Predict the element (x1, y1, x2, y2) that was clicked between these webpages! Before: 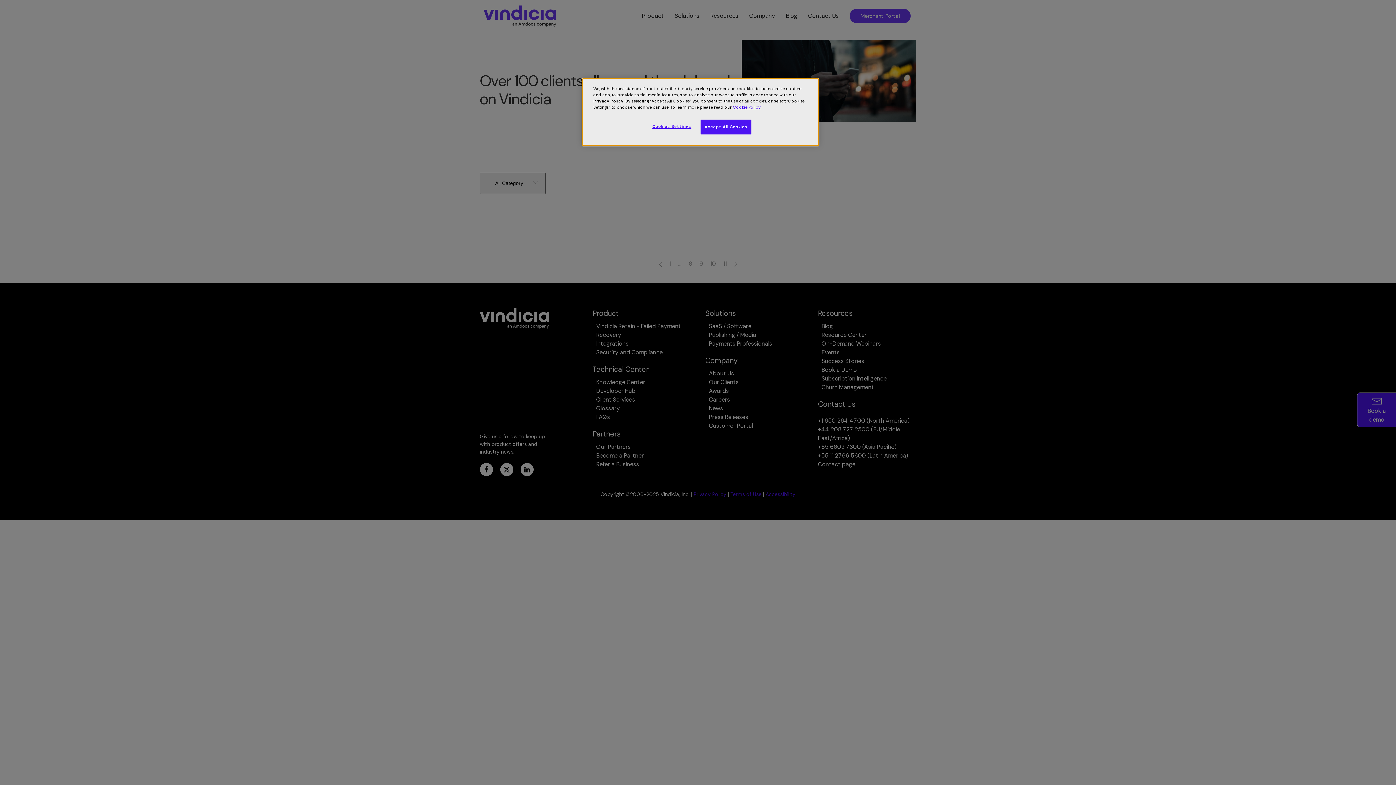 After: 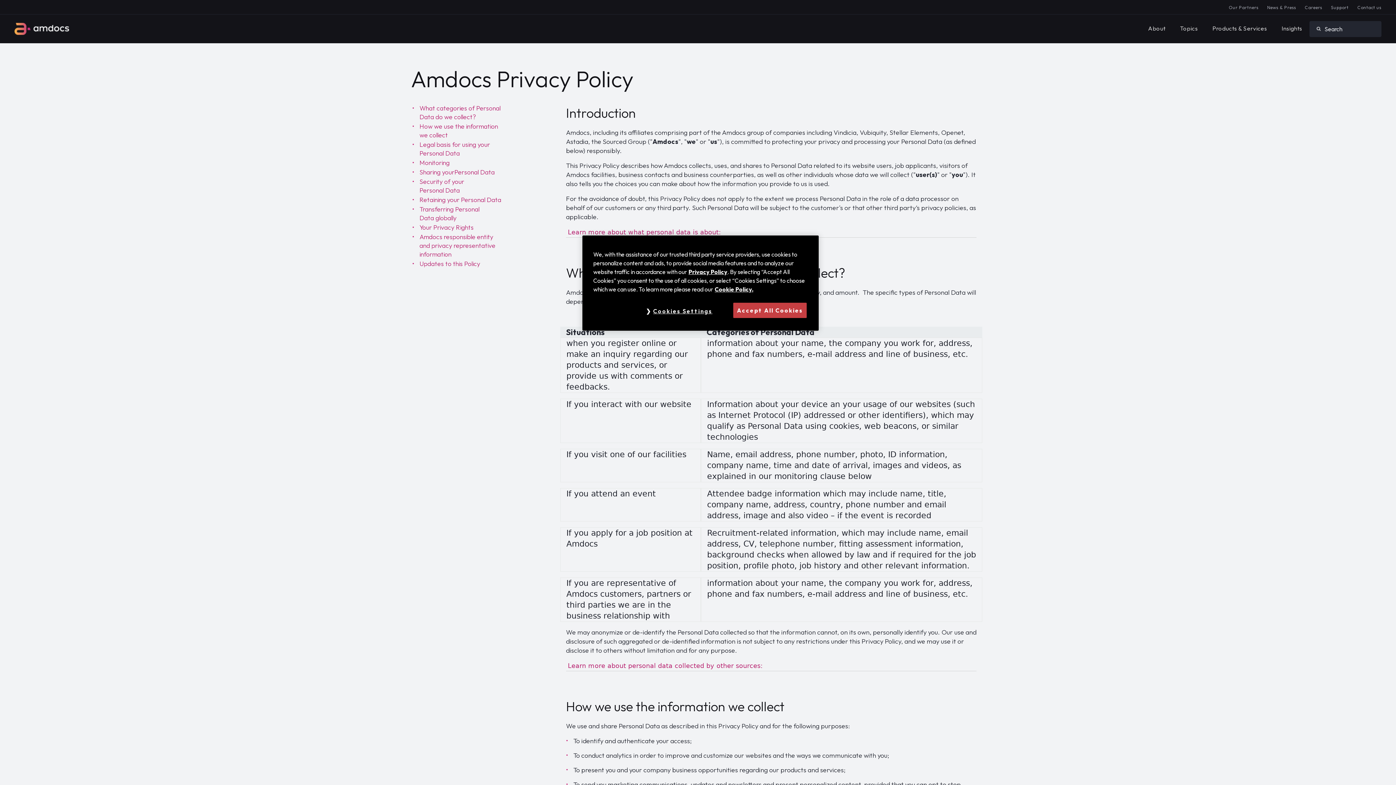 Action: label: Cookie Policy bbox: (733, 104, 760, 110)